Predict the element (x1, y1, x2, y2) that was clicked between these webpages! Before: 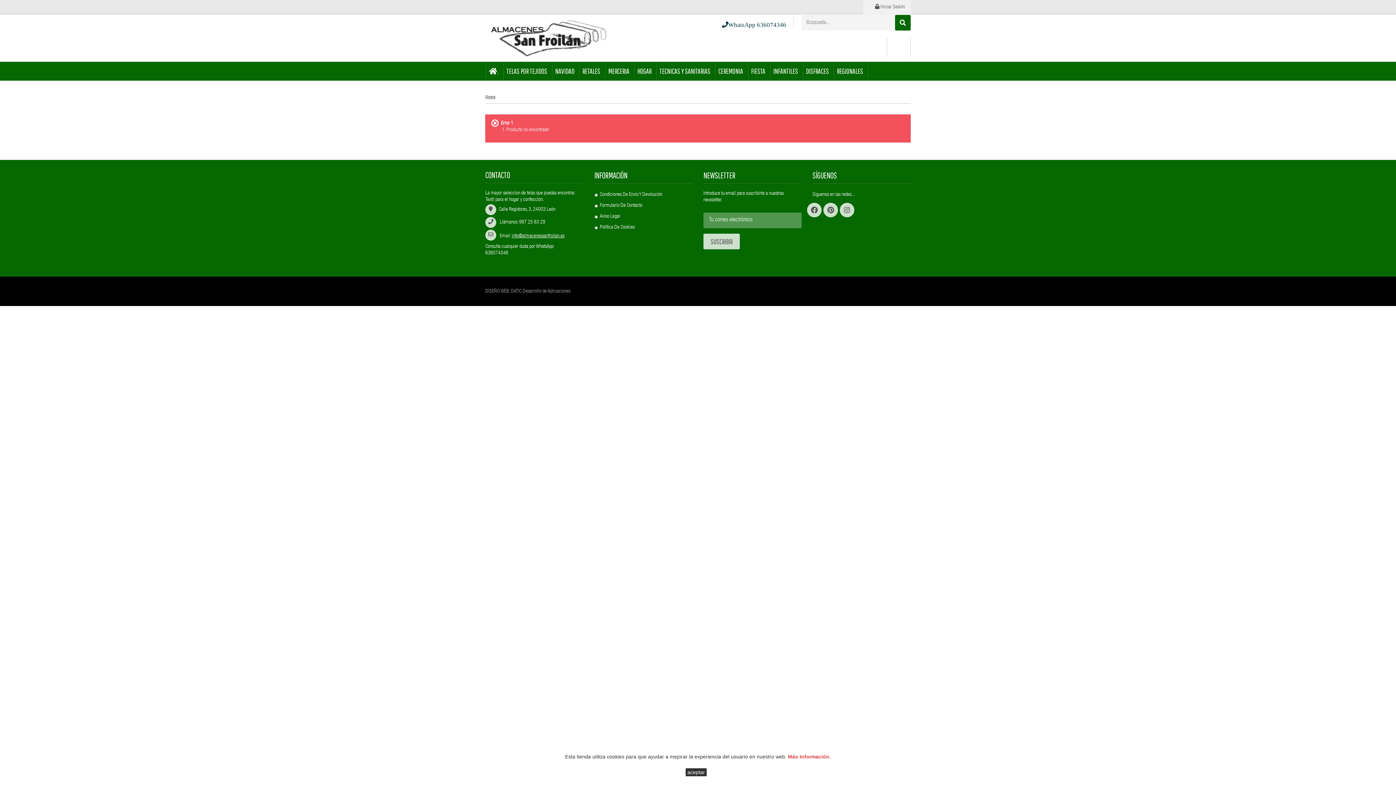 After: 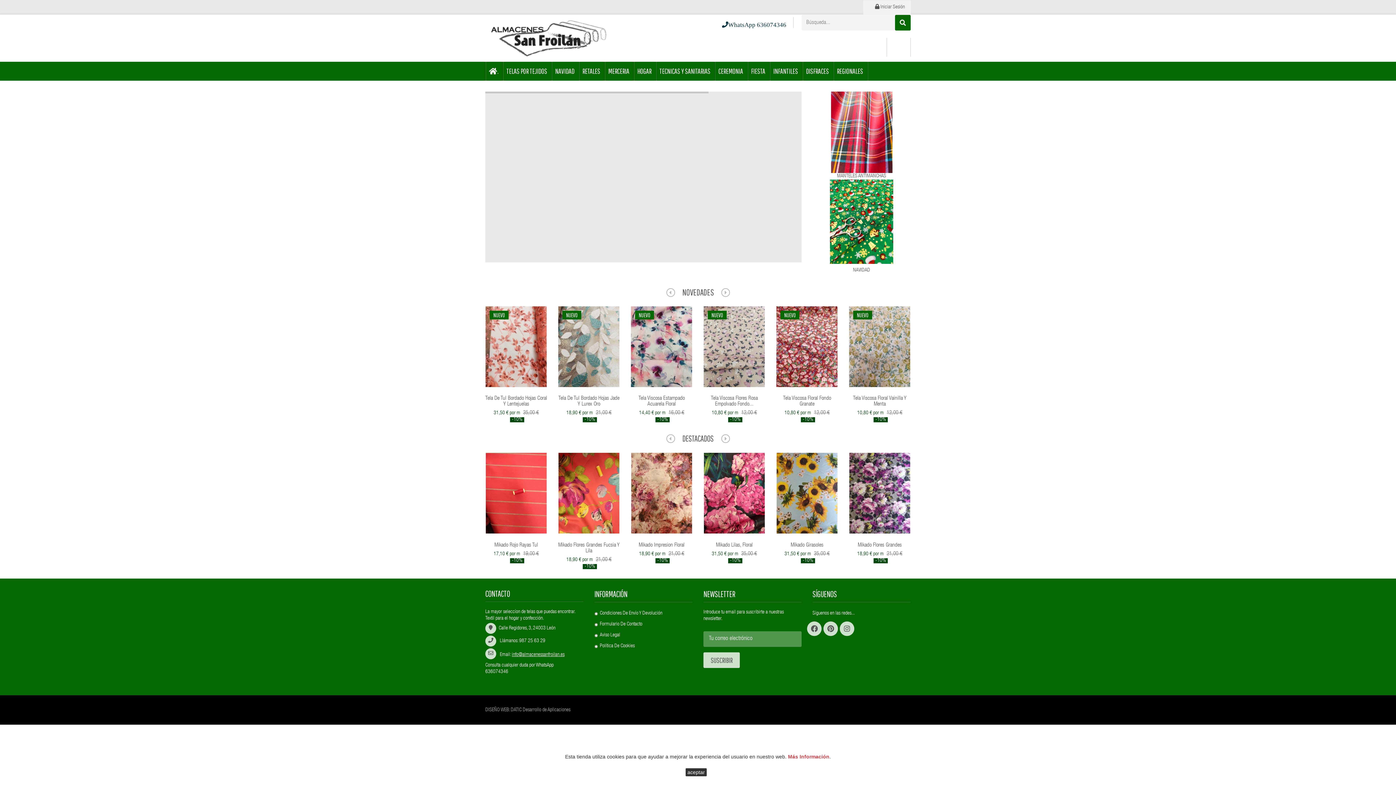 Action: bbox: (485, 93, 499, 102) label: Home